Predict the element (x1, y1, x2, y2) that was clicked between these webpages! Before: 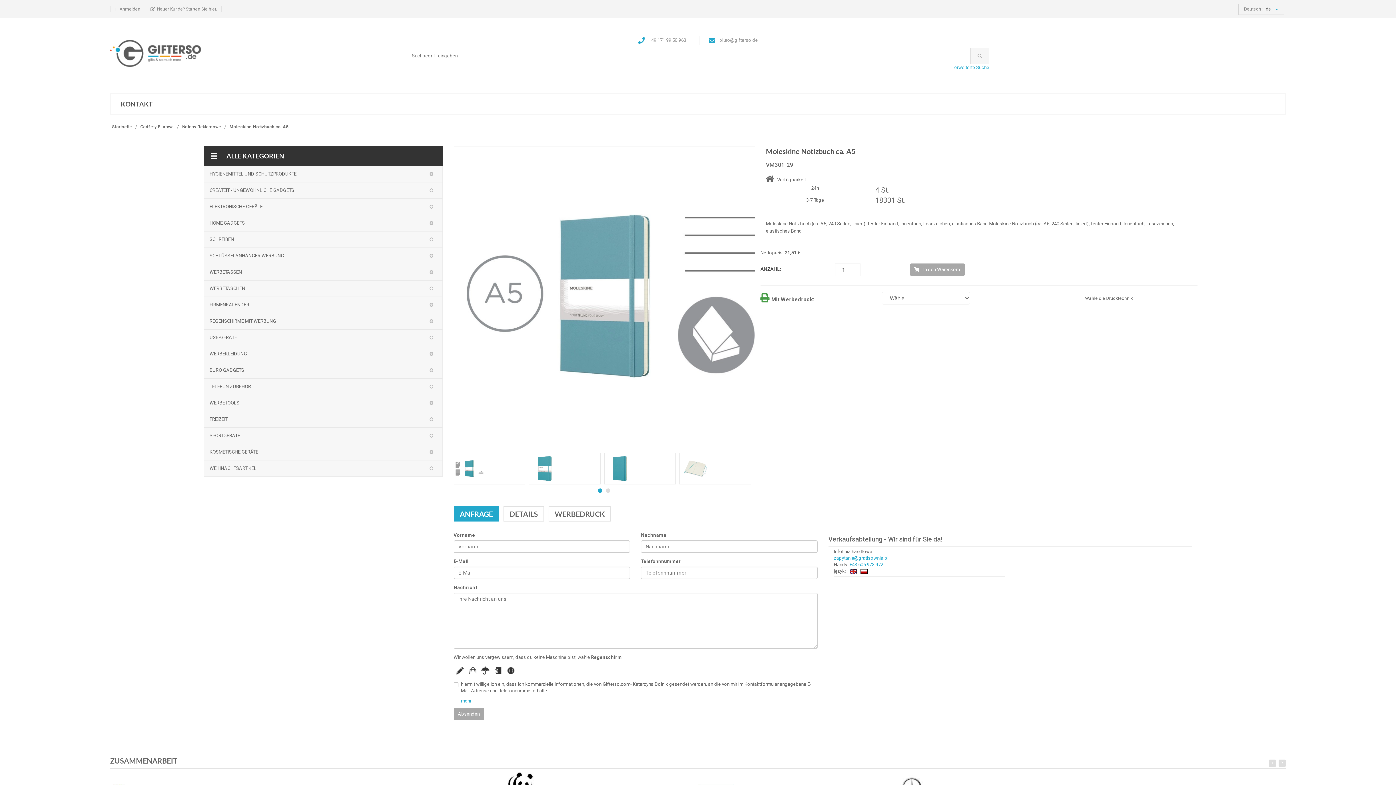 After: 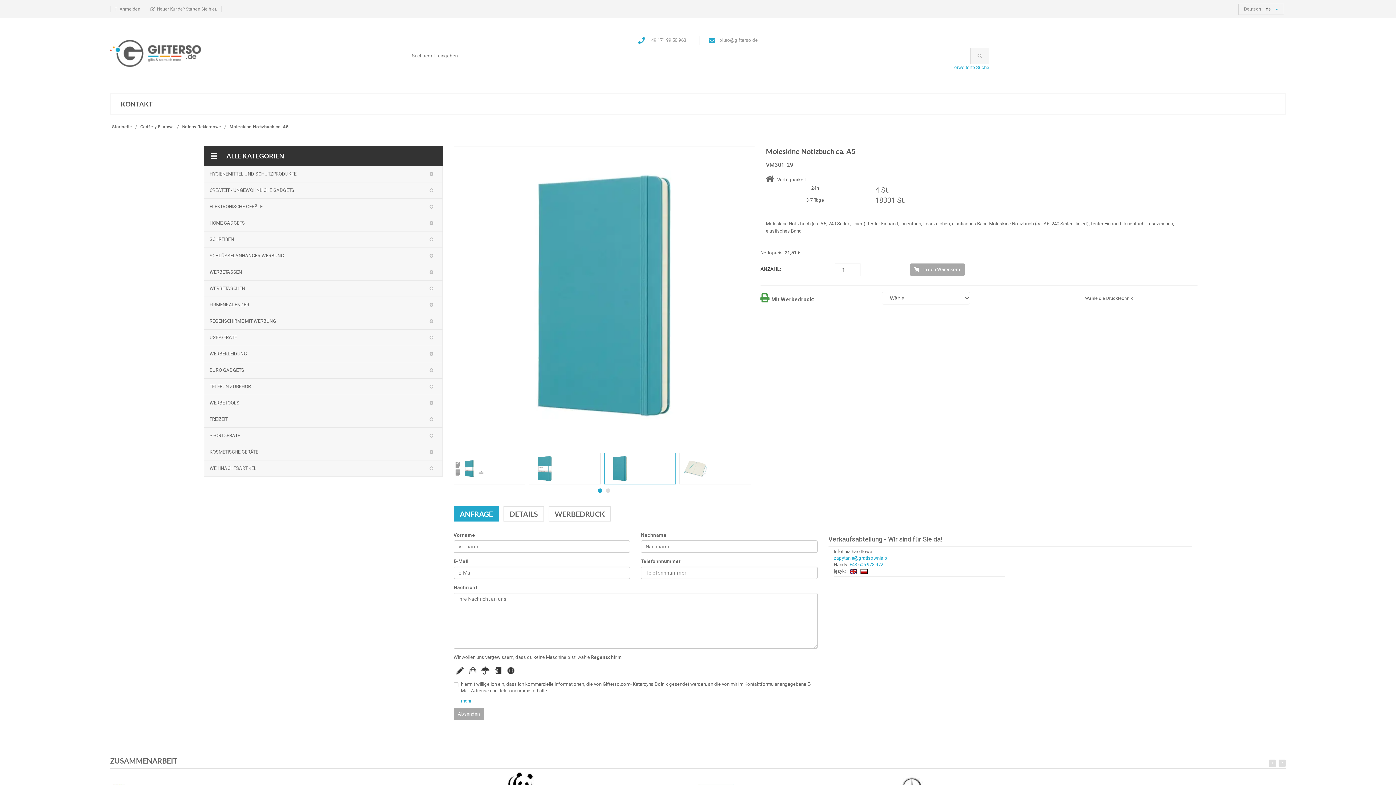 Action: bbox: (604, 453, 675, 484)